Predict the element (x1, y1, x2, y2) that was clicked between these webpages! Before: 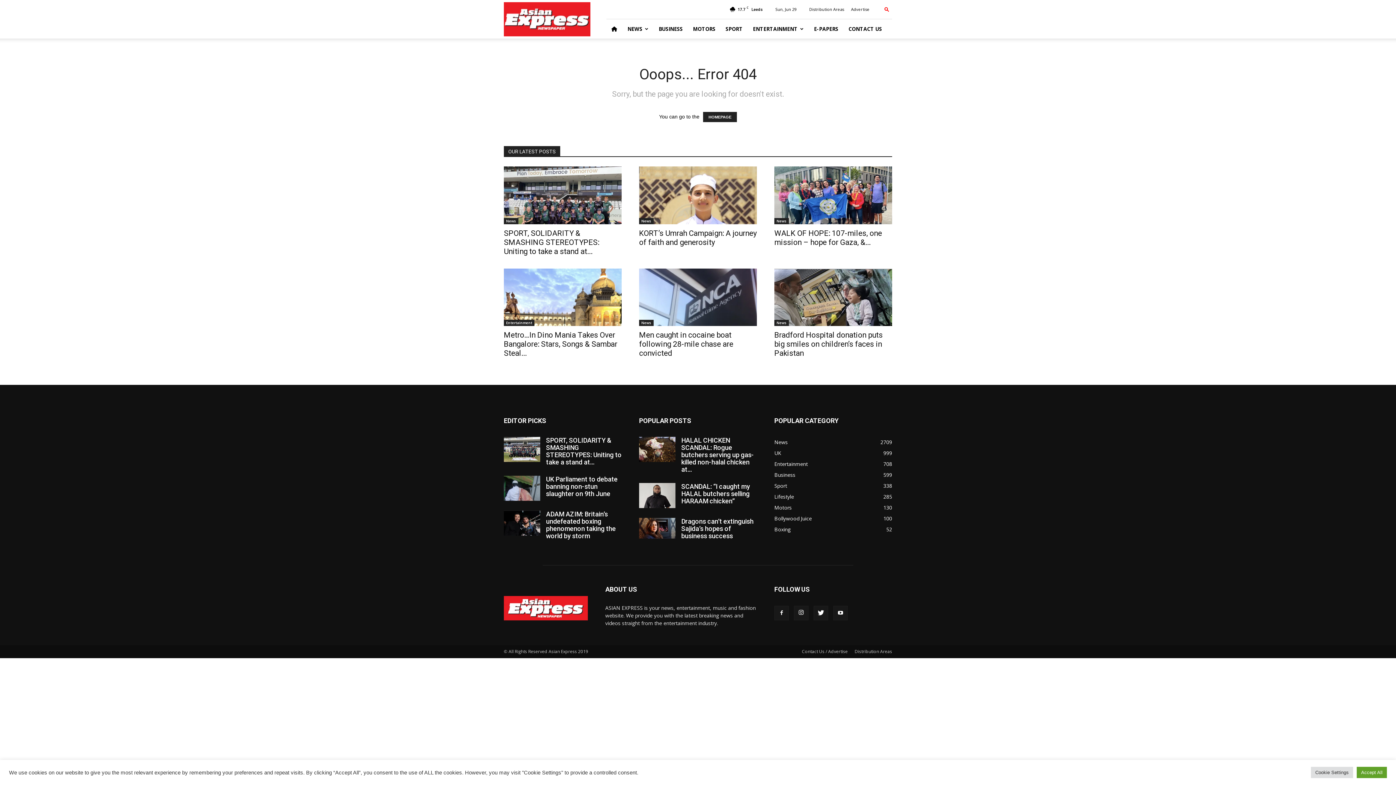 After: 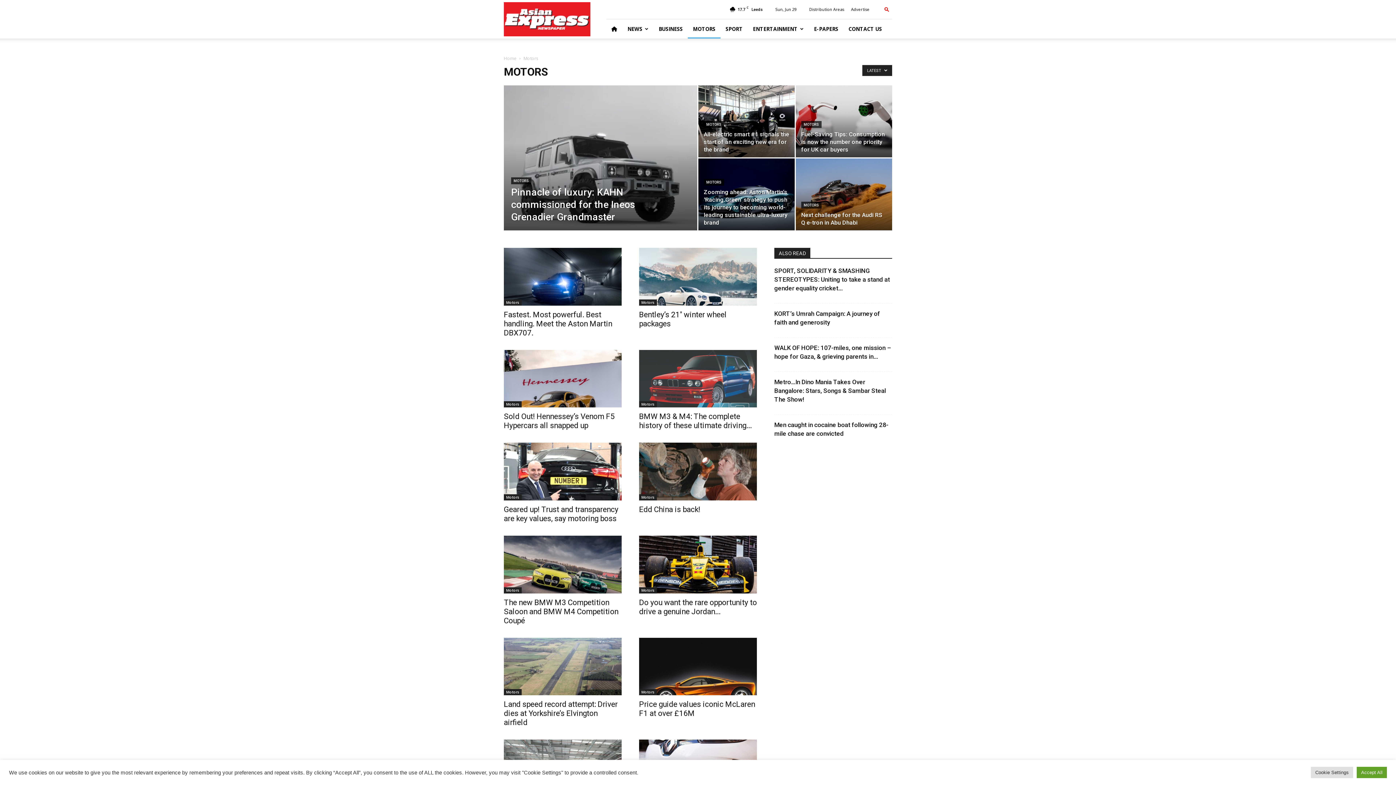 Action: label: Motors
130 bbox: (774, 504, 792, 511)